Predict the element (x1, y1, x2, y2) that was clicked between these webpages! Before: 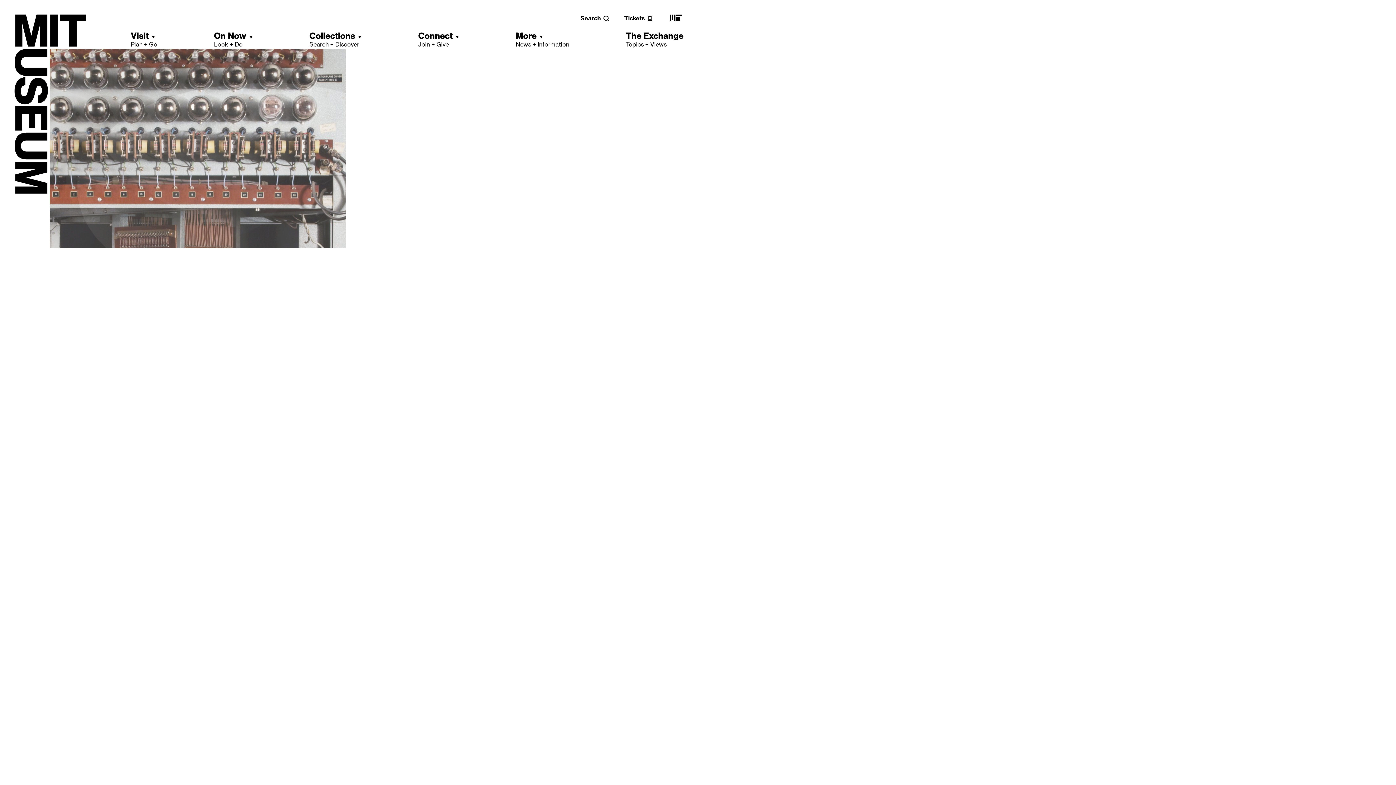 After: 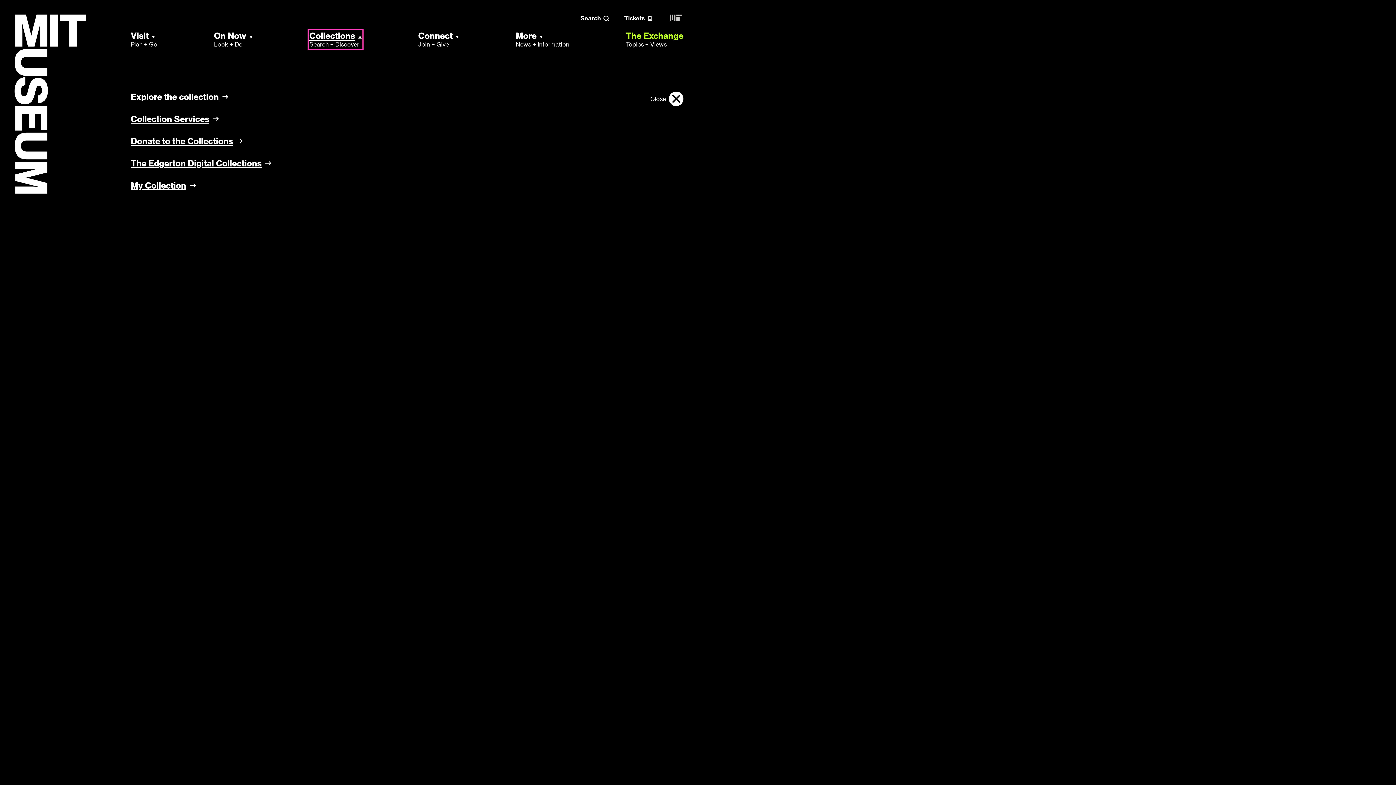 Action: bbox: (309, 30, 361, 48) label: Collections
Search + Discover